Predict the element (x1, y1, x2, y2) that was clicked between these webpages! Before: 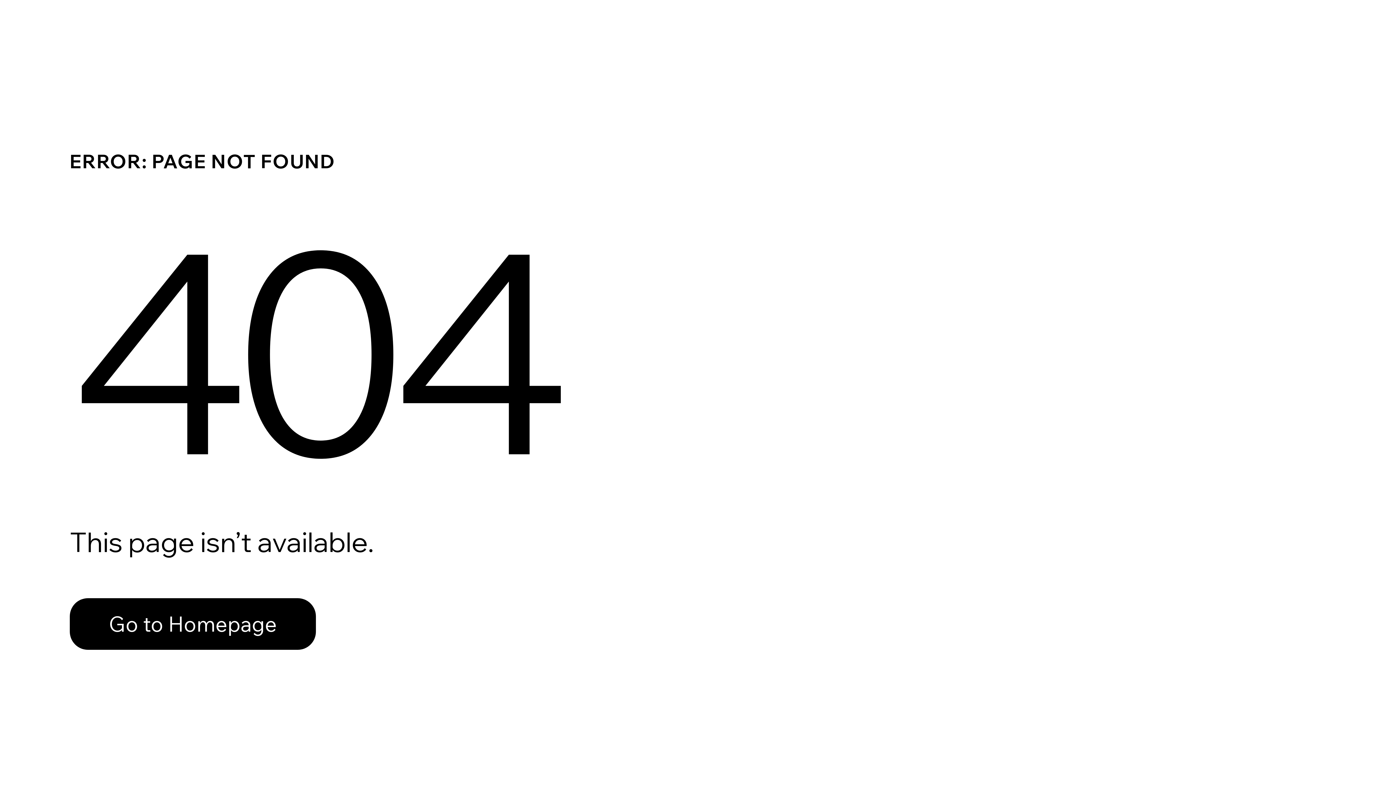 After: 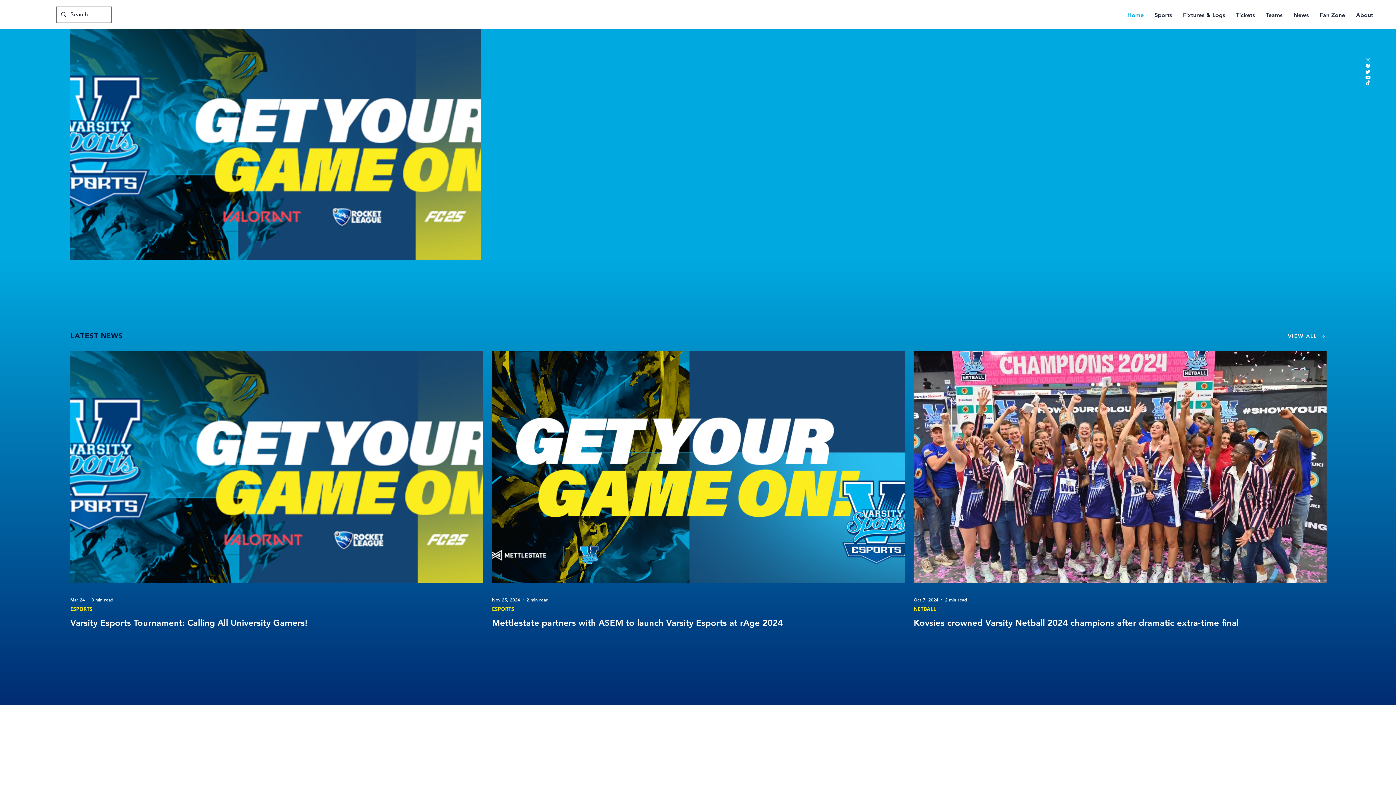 Action: bbox: (69, 582, 768, 659) label: Go to Homepage